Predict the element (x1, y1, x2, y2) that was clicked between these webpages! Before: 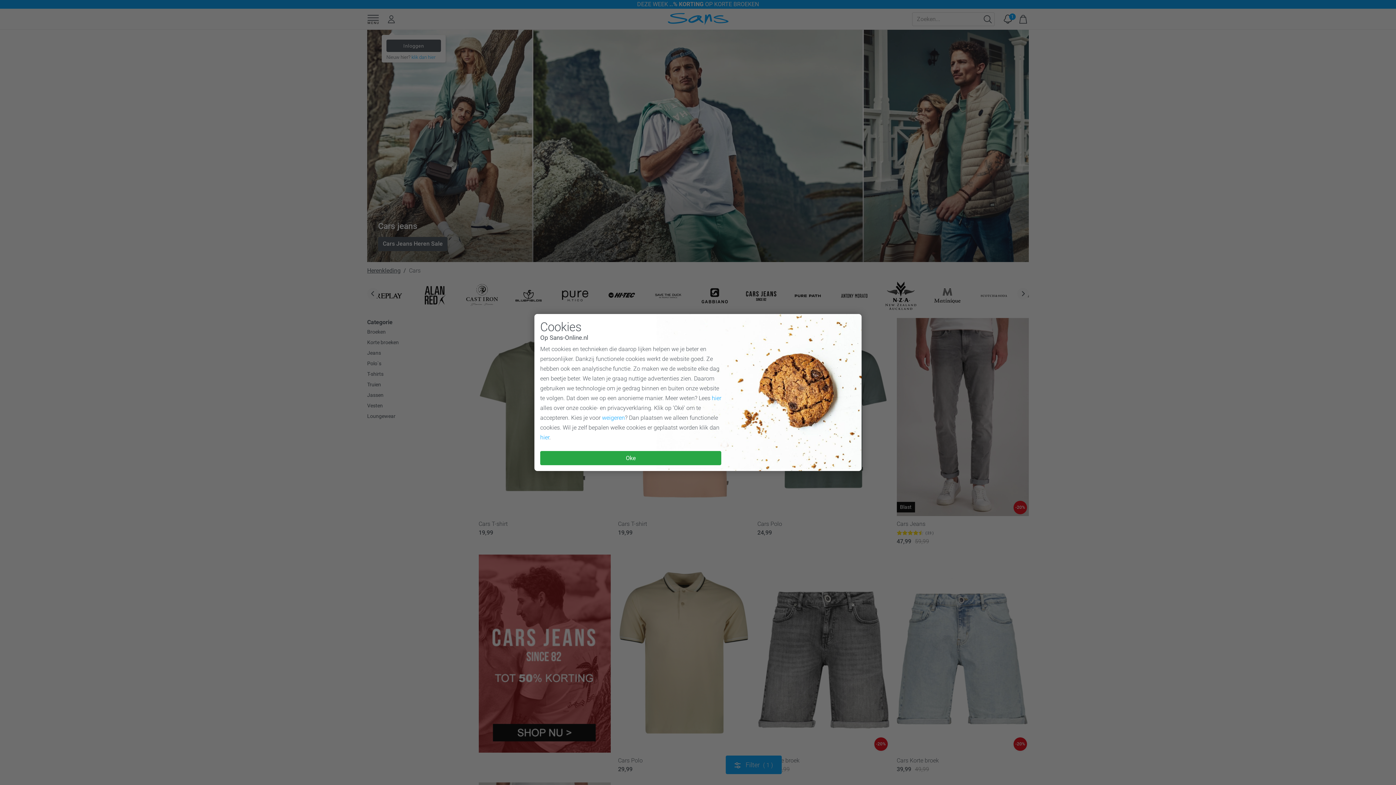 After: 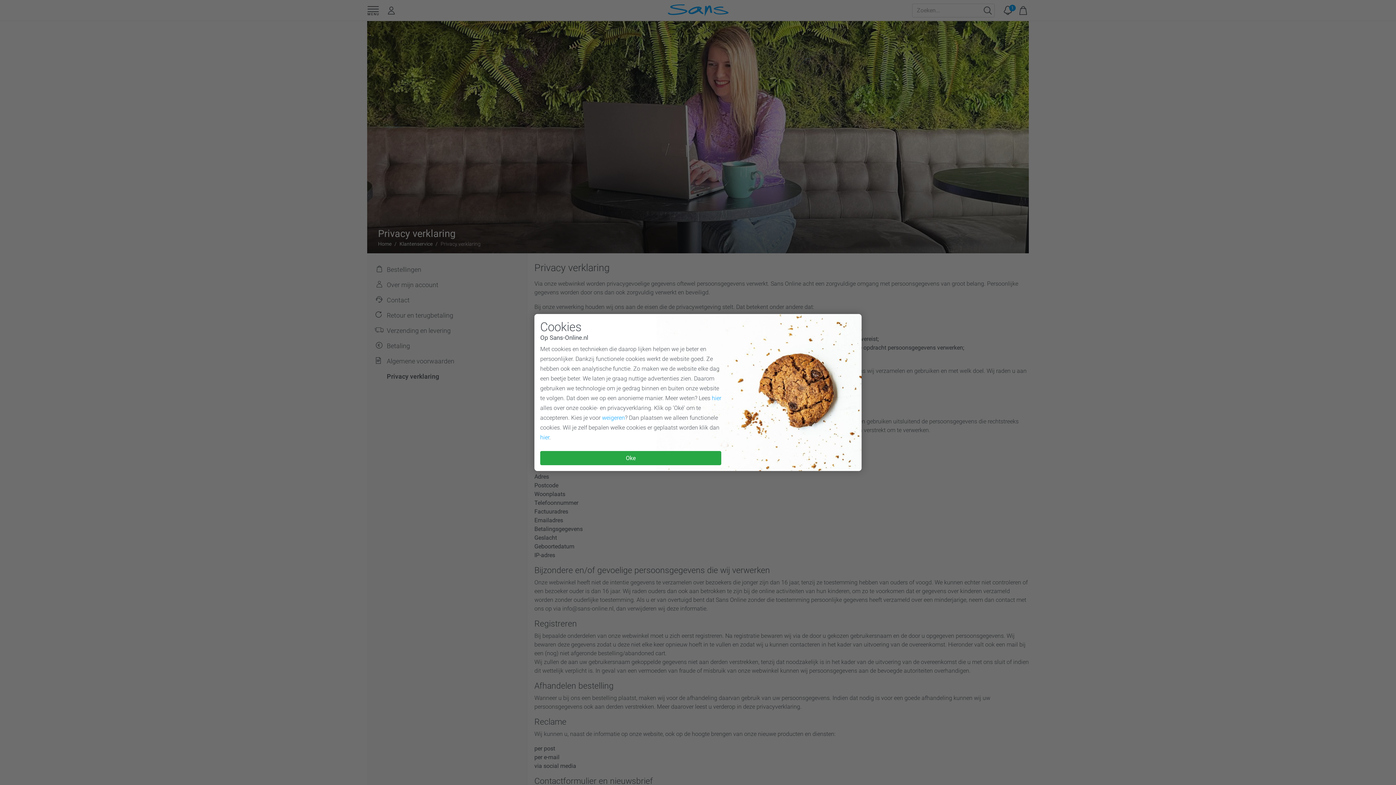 Action: bbox: (712, 394, 721, 401) label: hier